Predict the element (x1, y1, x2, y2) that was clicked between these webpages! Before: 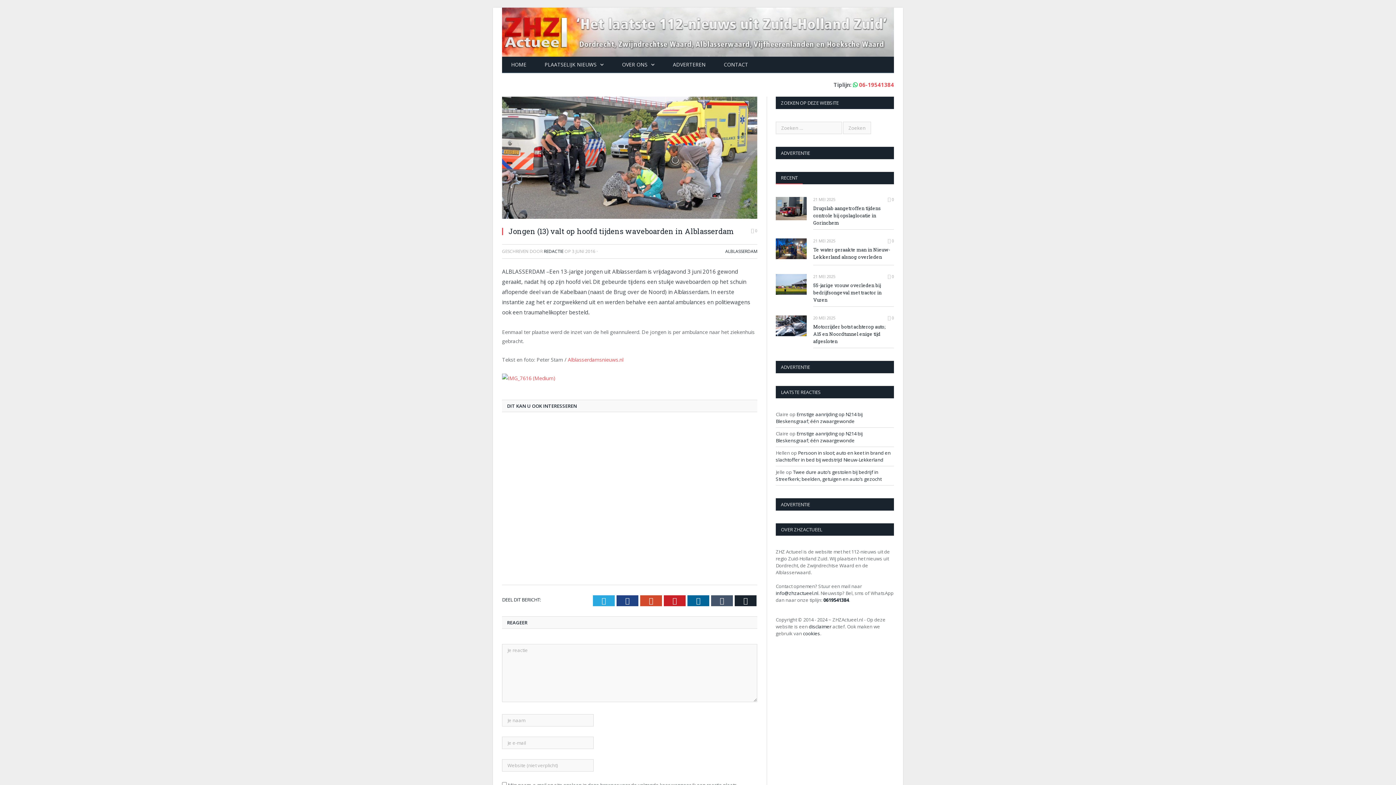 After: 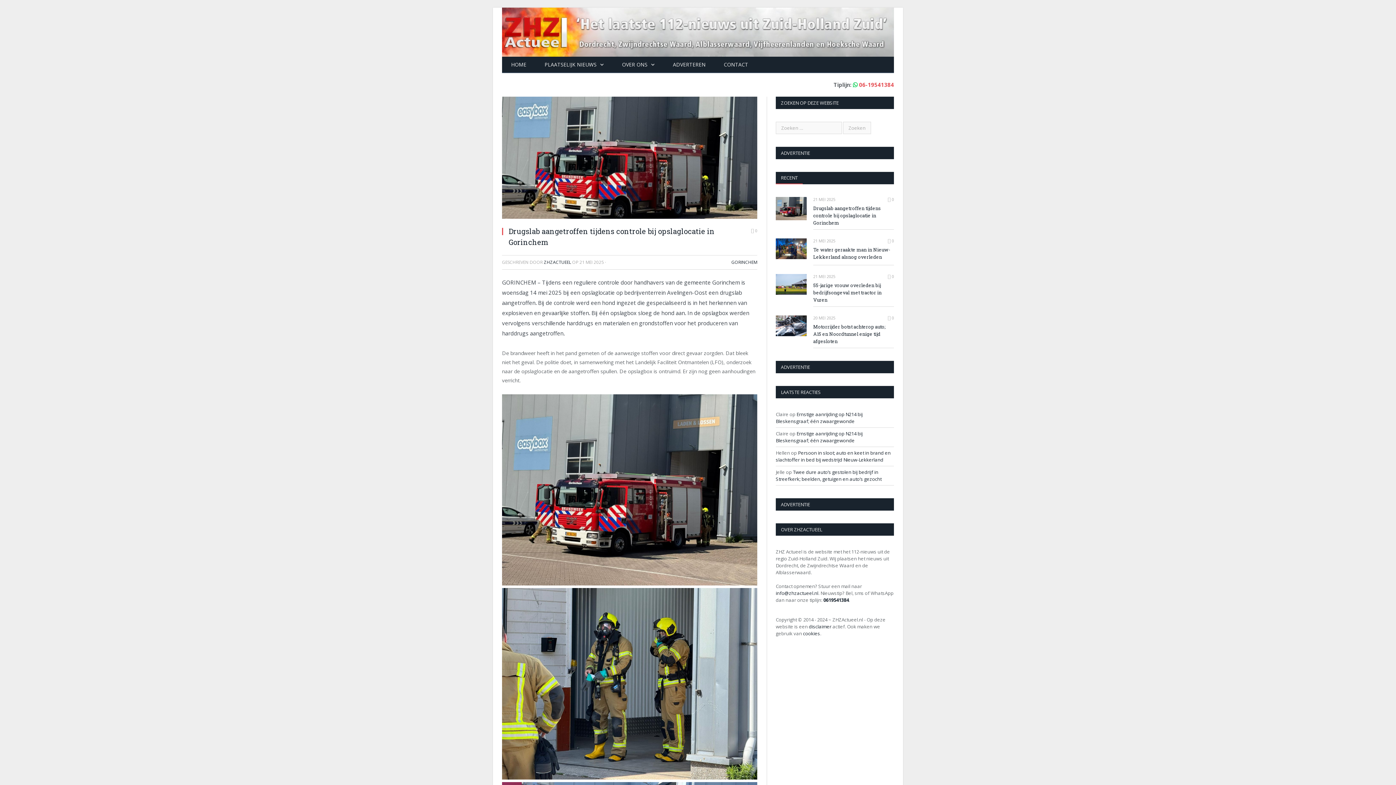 Action: bbox: (776, 197, 806, 220)